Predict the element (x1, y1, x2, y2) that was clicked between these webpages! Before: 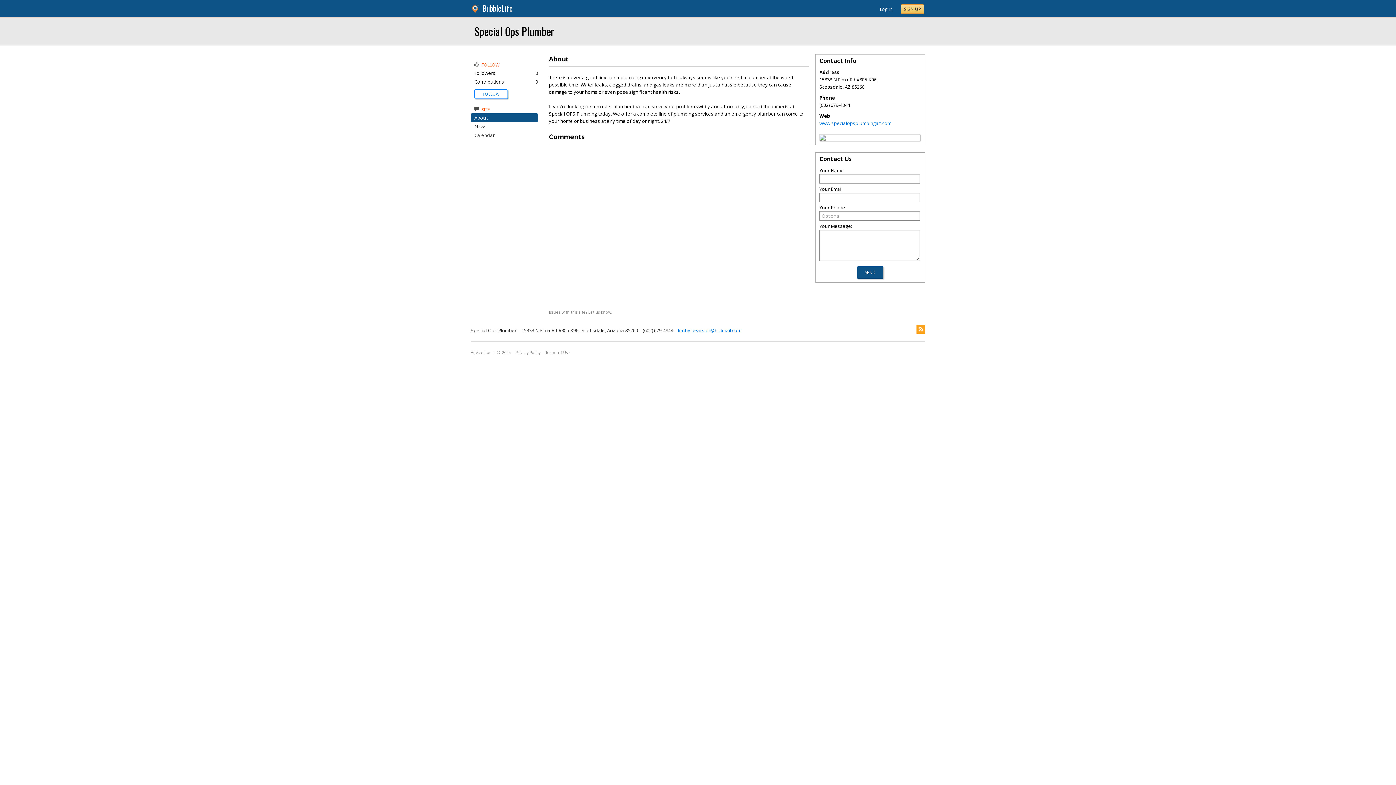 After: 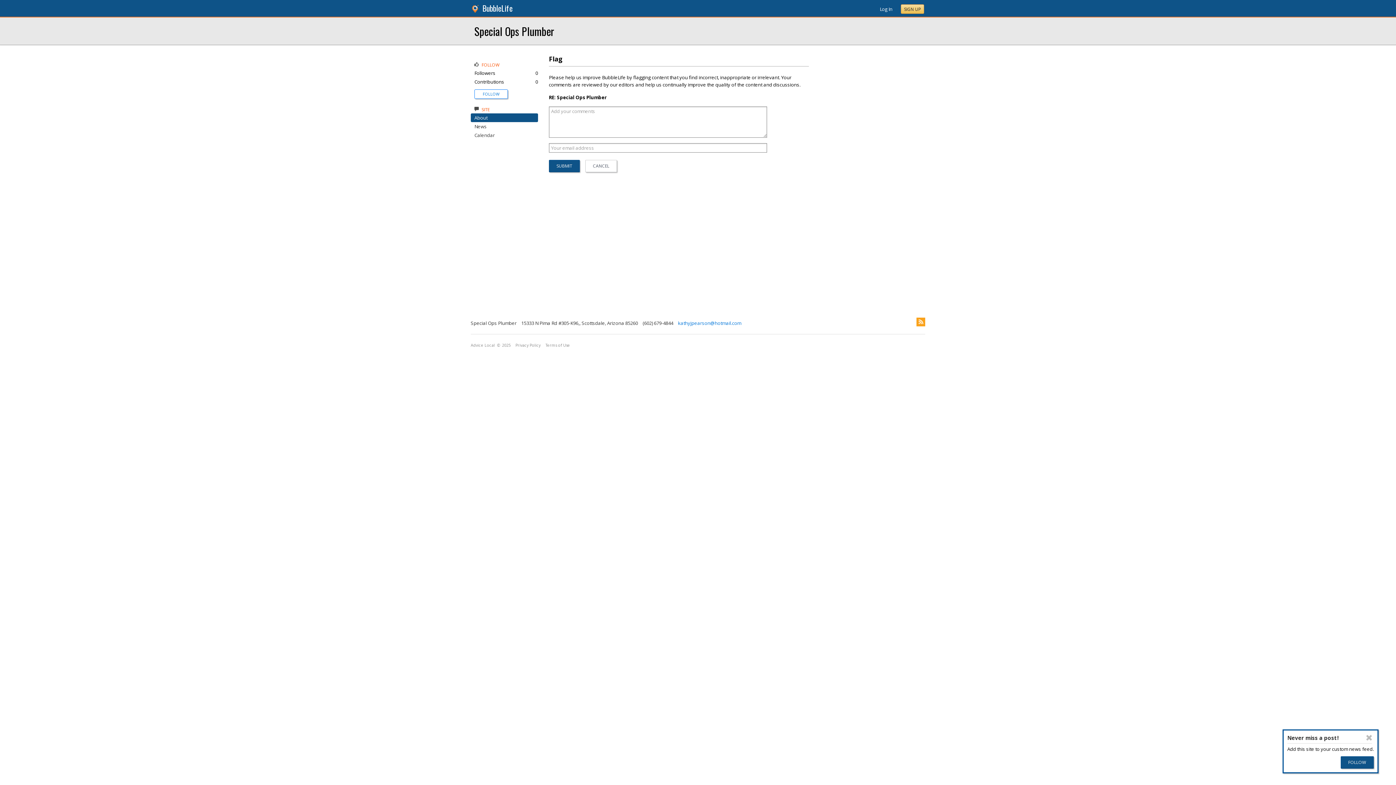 Action: bbox: (549, 309, 612, 314) label: Issues with this site? Let us know.